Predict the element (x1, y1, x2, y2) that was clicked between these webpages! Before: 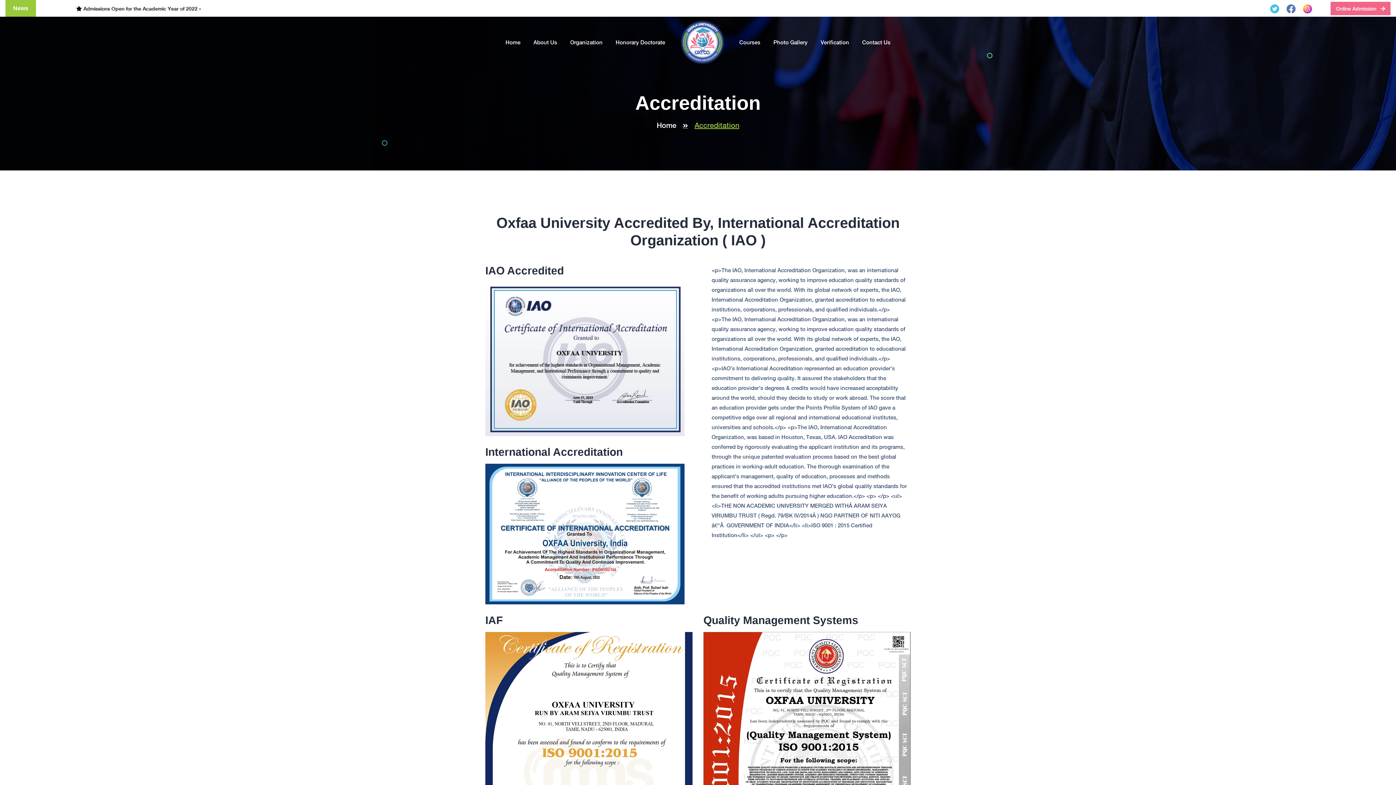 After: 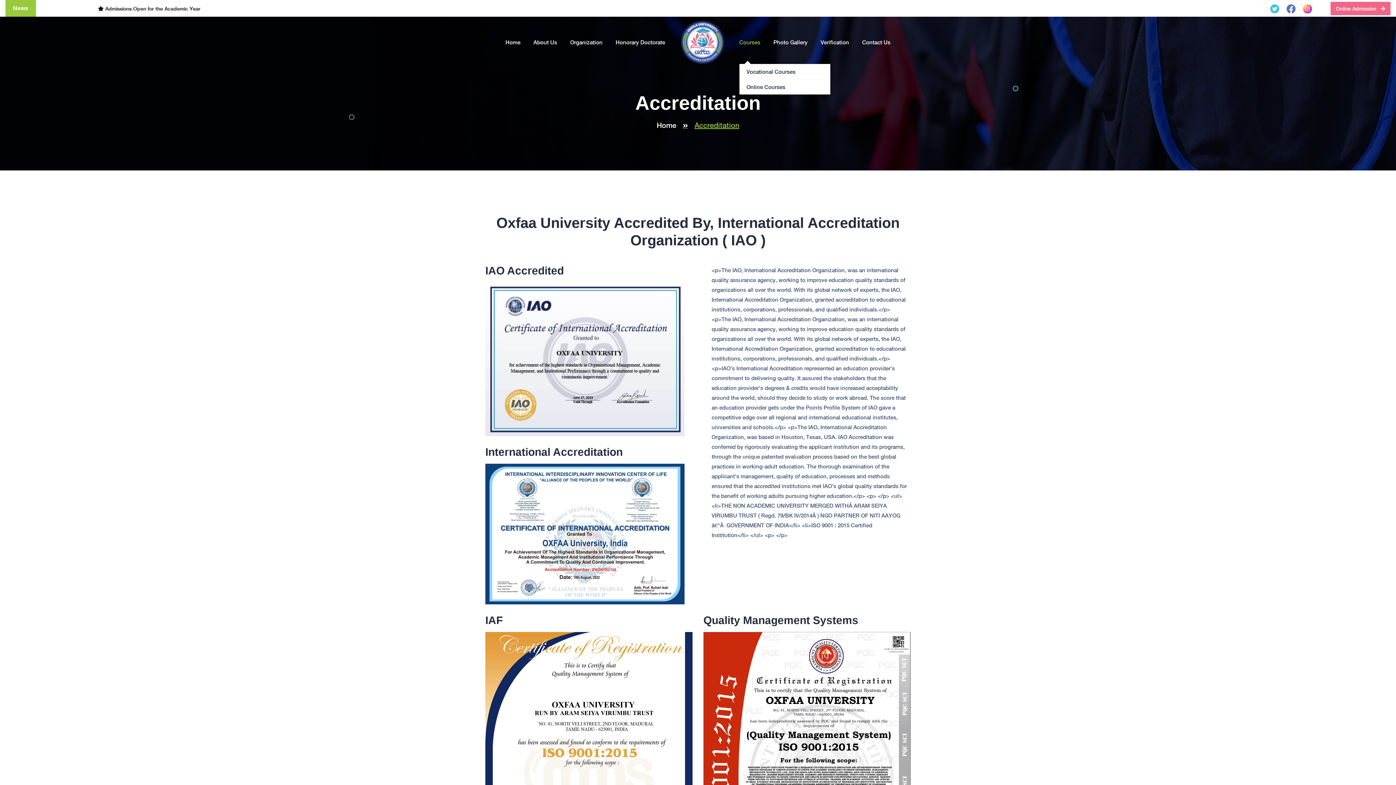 Action: label: Courses bbox: (739, 37, 760, 47)